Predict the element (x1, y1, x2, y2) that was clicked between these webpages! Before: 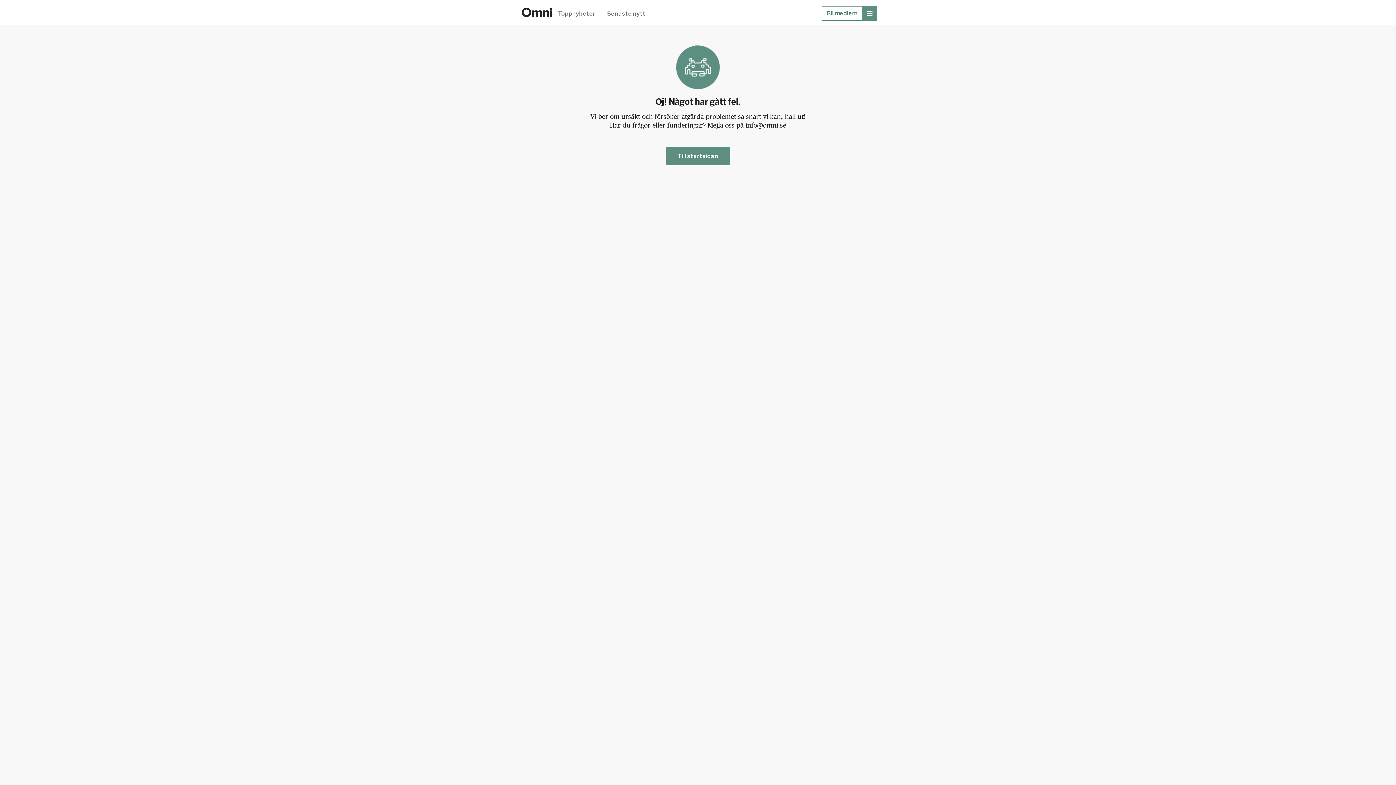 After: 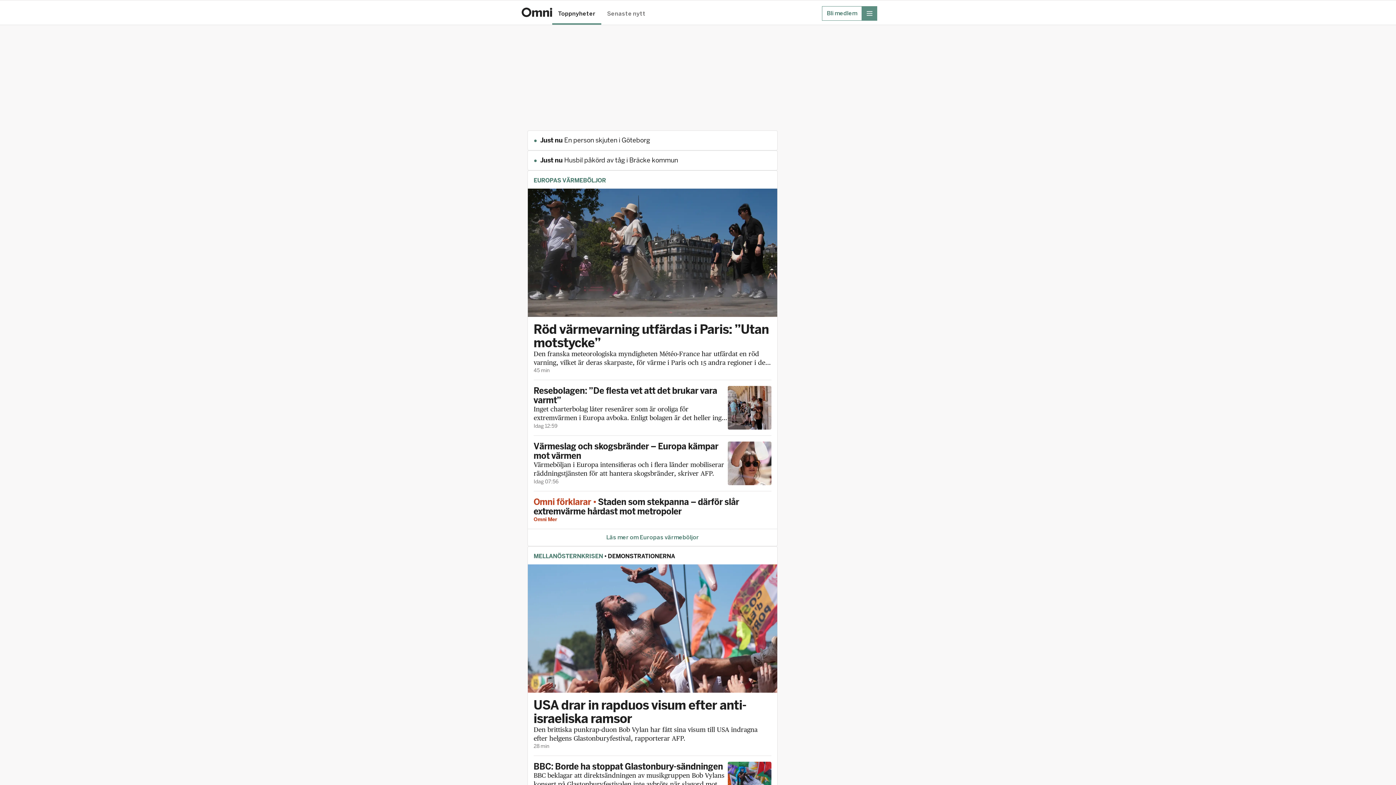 Action: label: Toppnyheter bbox: (552, 10, 601, 24)